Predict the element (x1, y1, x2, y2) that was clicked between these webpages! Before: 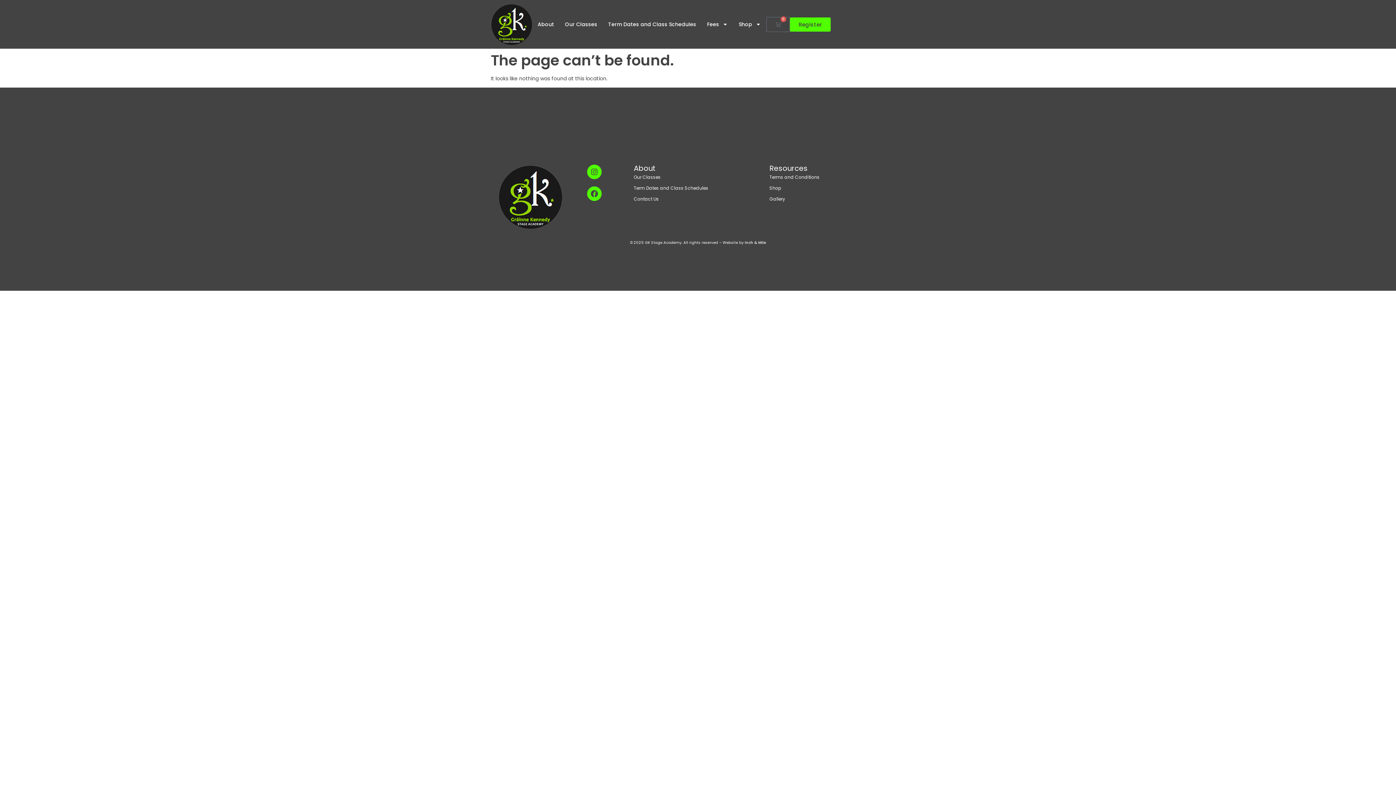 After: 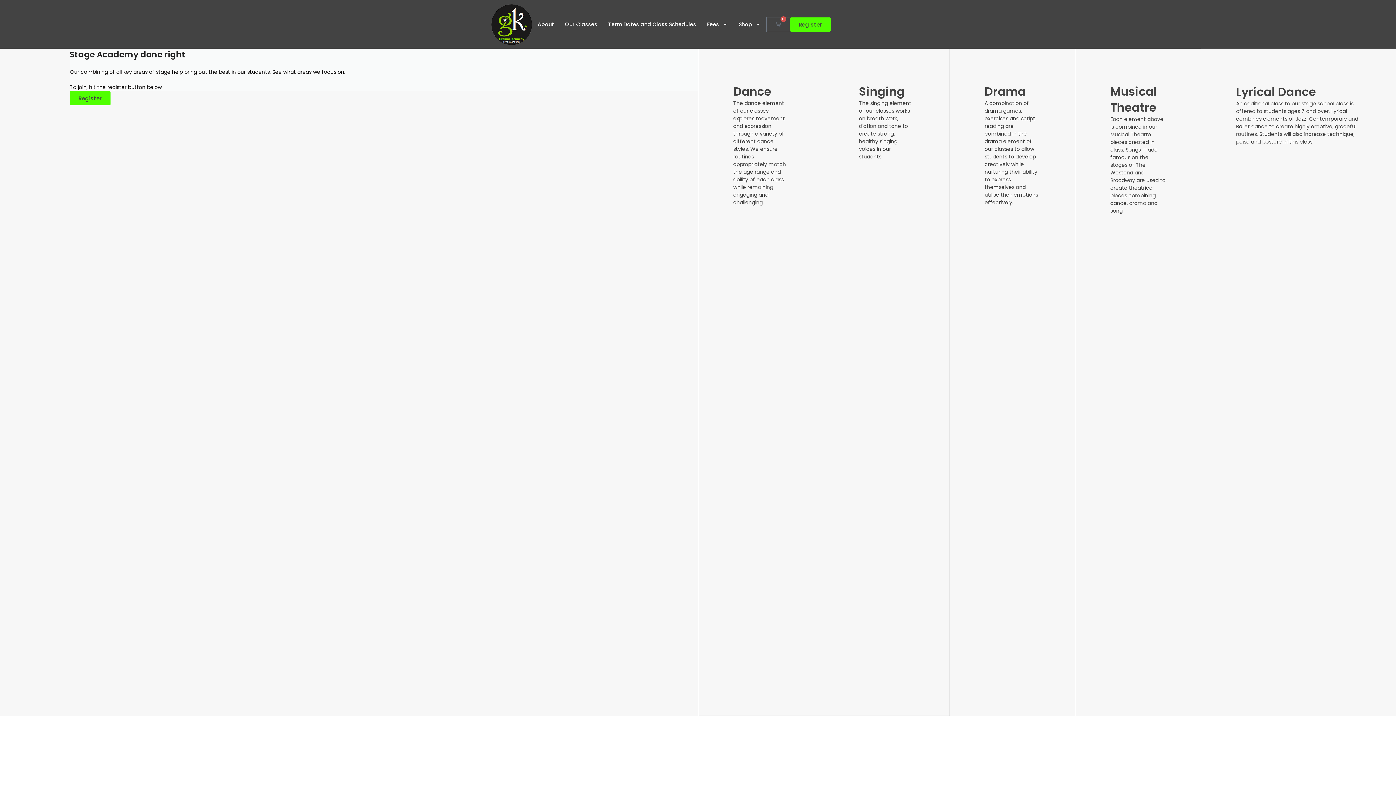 Action: label: Our Classes bbox: (559, 16, 602, 32)